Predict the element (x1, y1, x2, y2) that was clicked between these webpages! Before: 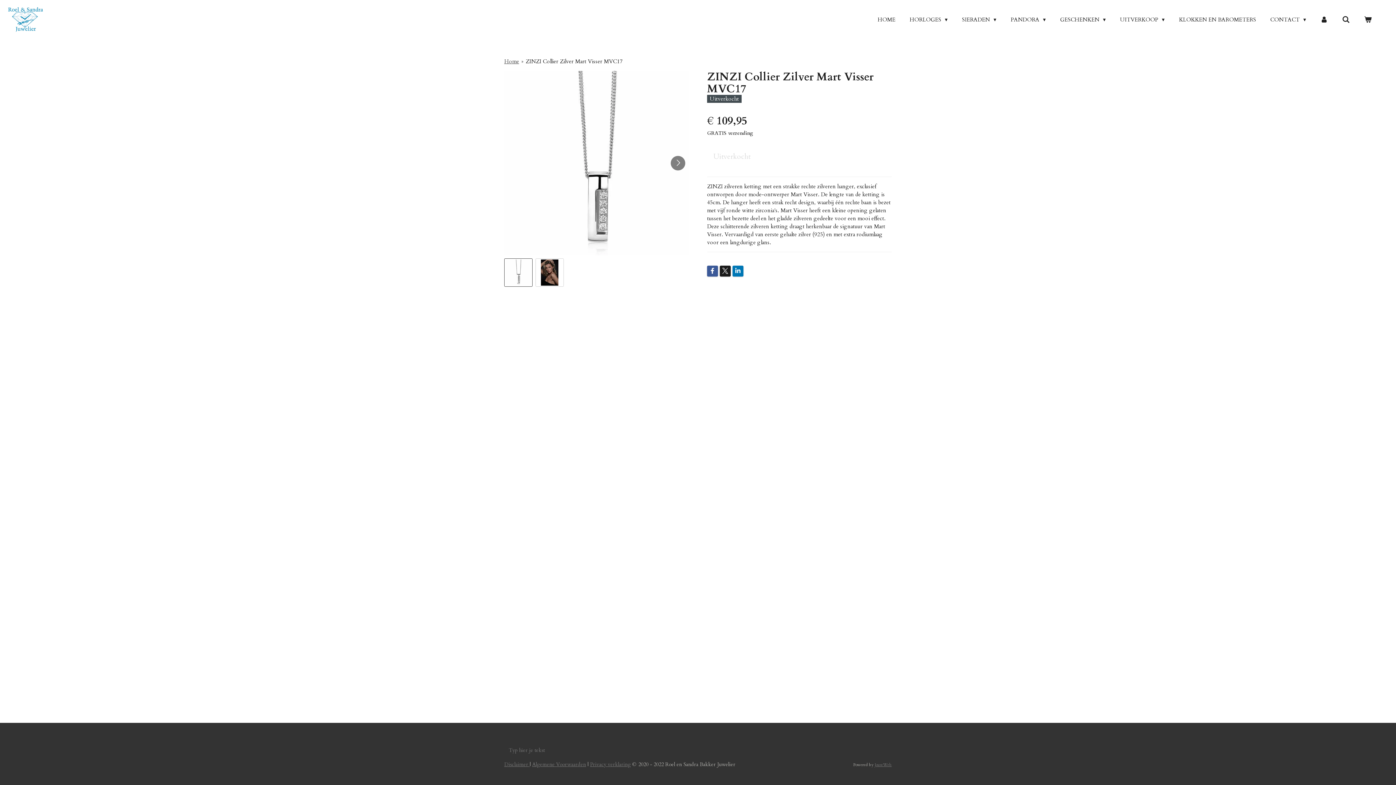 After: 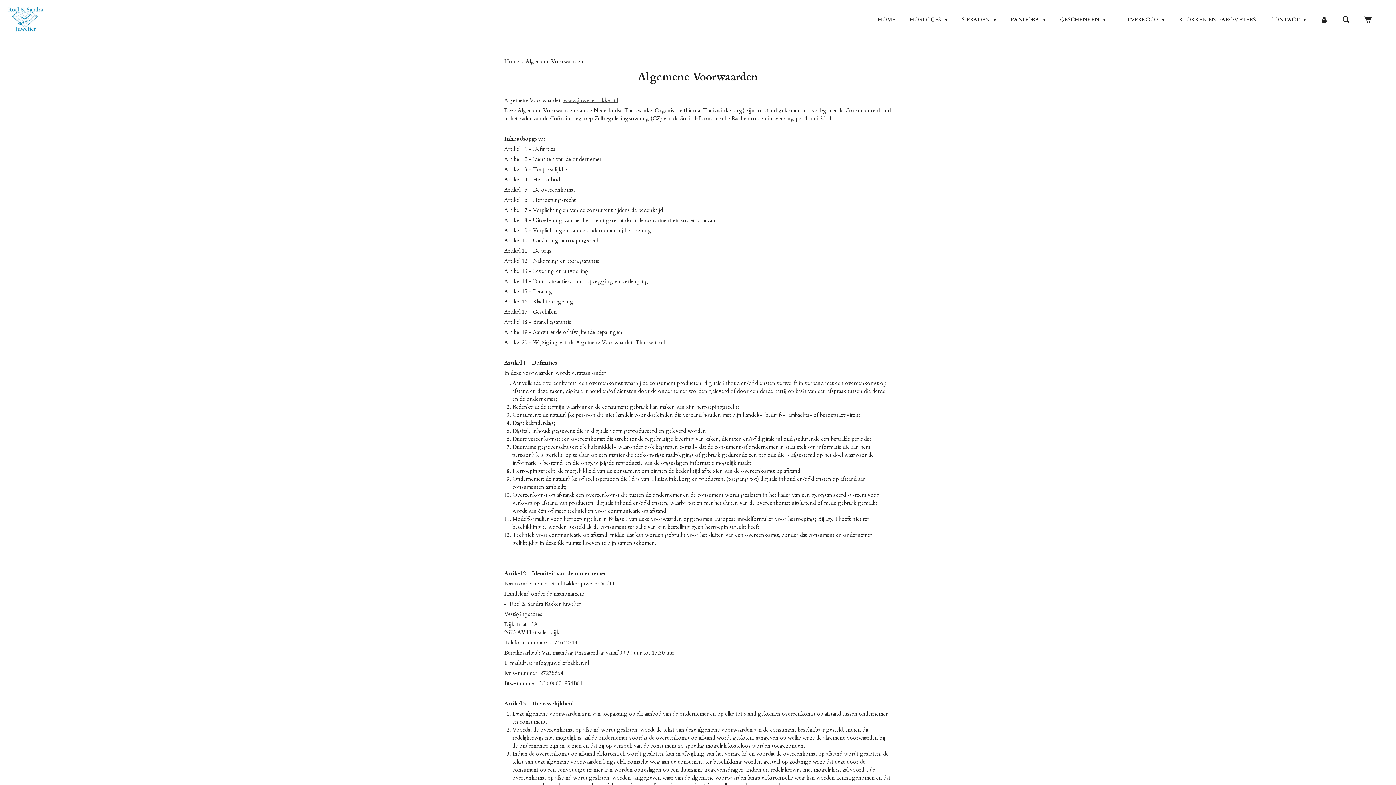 Action: label: Algemene Voorwaarden bbox: (532, 761, 586, 768)